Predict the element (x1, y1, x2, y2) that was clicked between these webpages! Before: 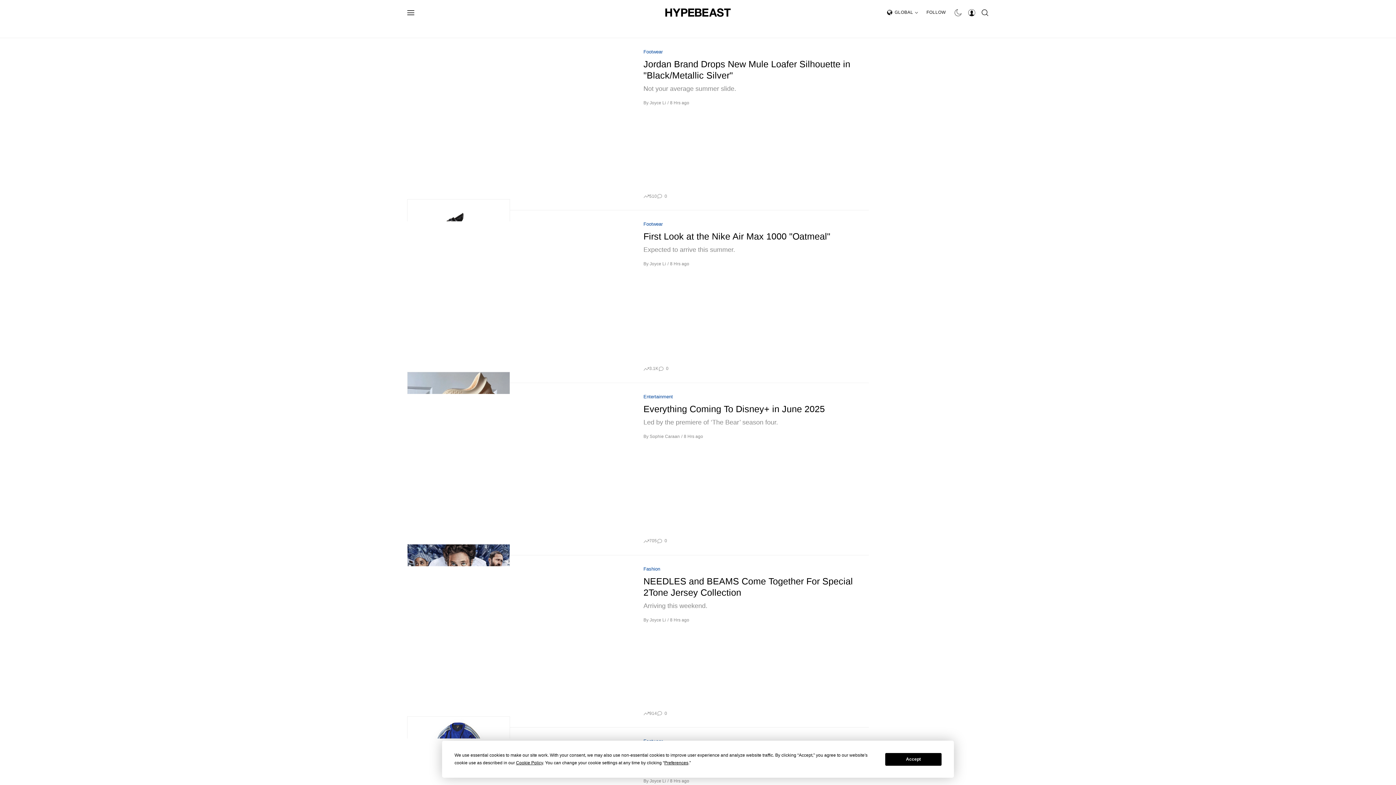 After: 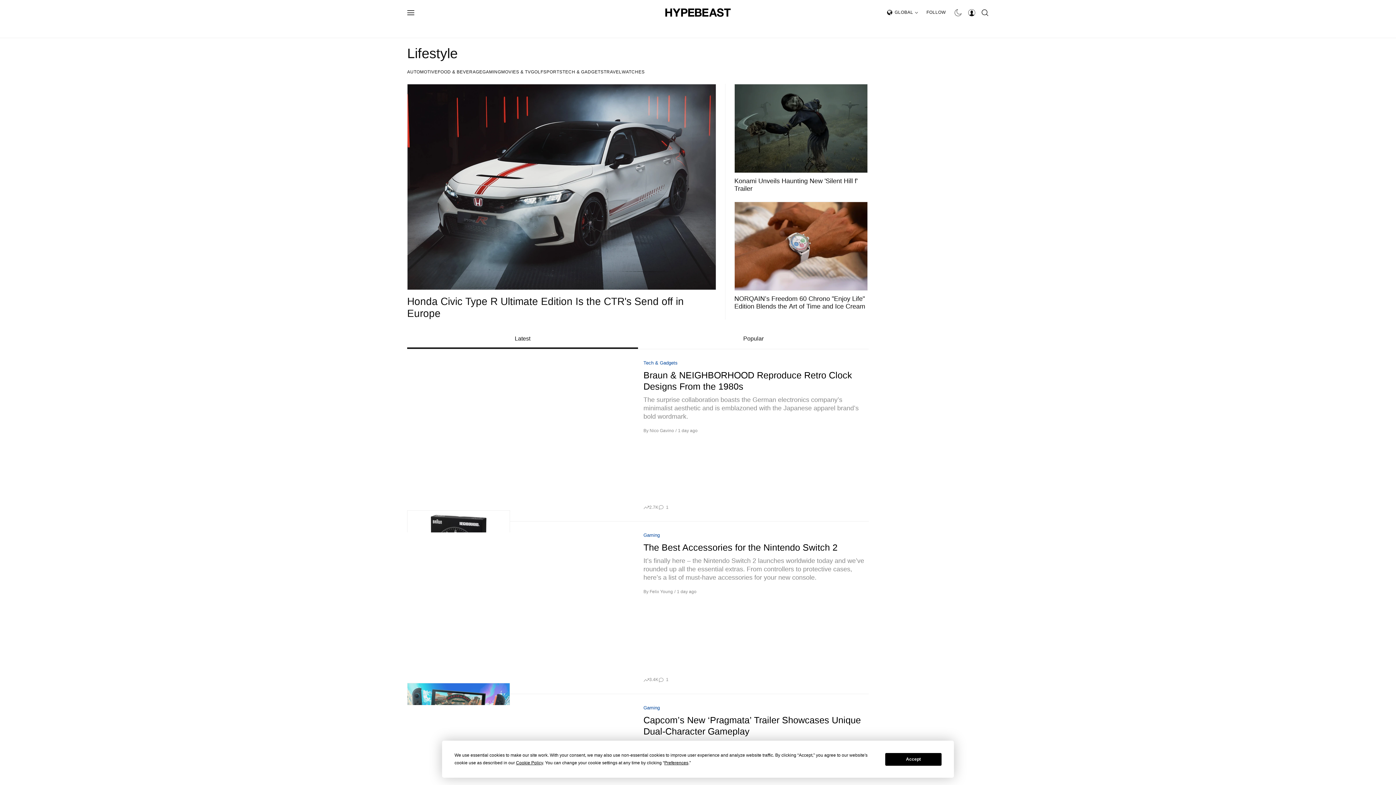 Action: label: LIFESTYLE bbox: (668, 20, 703, 37)